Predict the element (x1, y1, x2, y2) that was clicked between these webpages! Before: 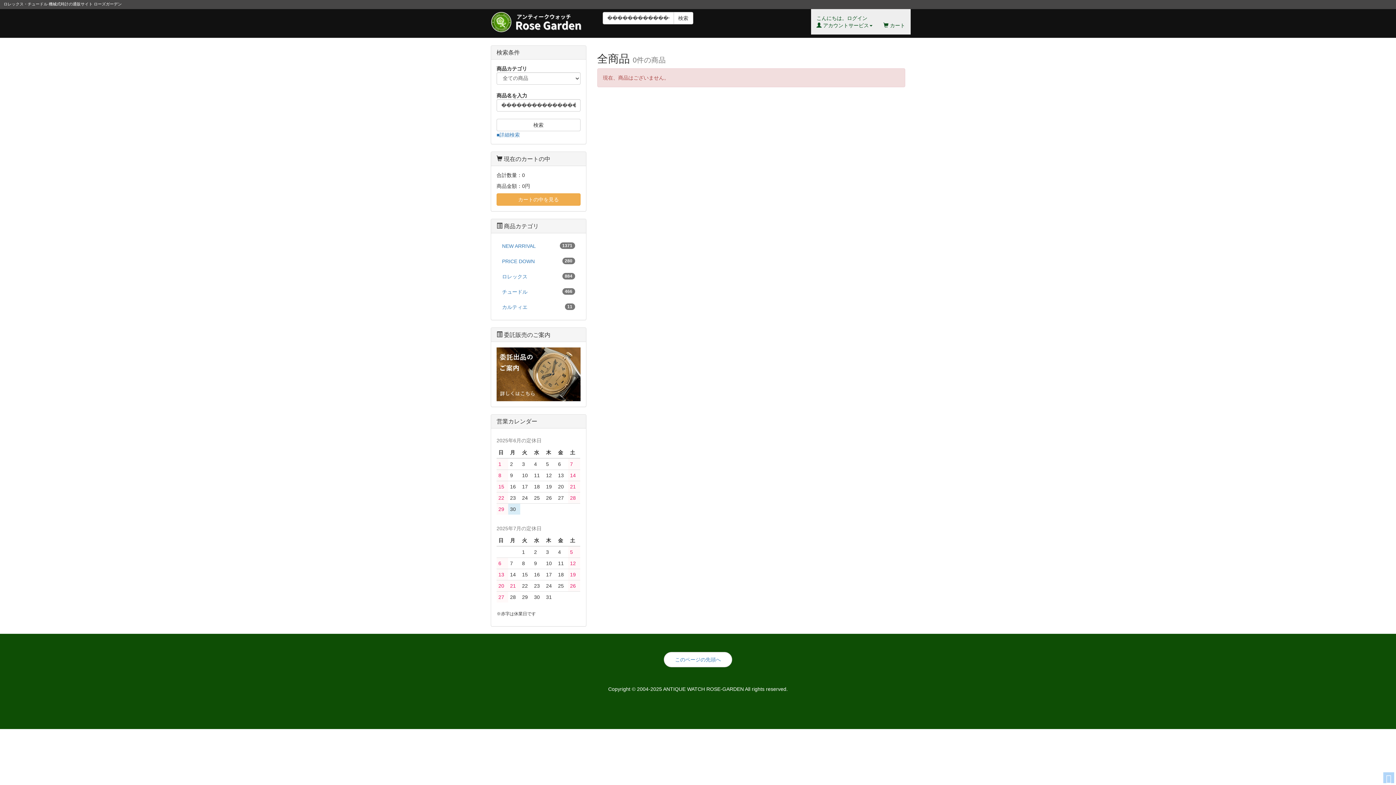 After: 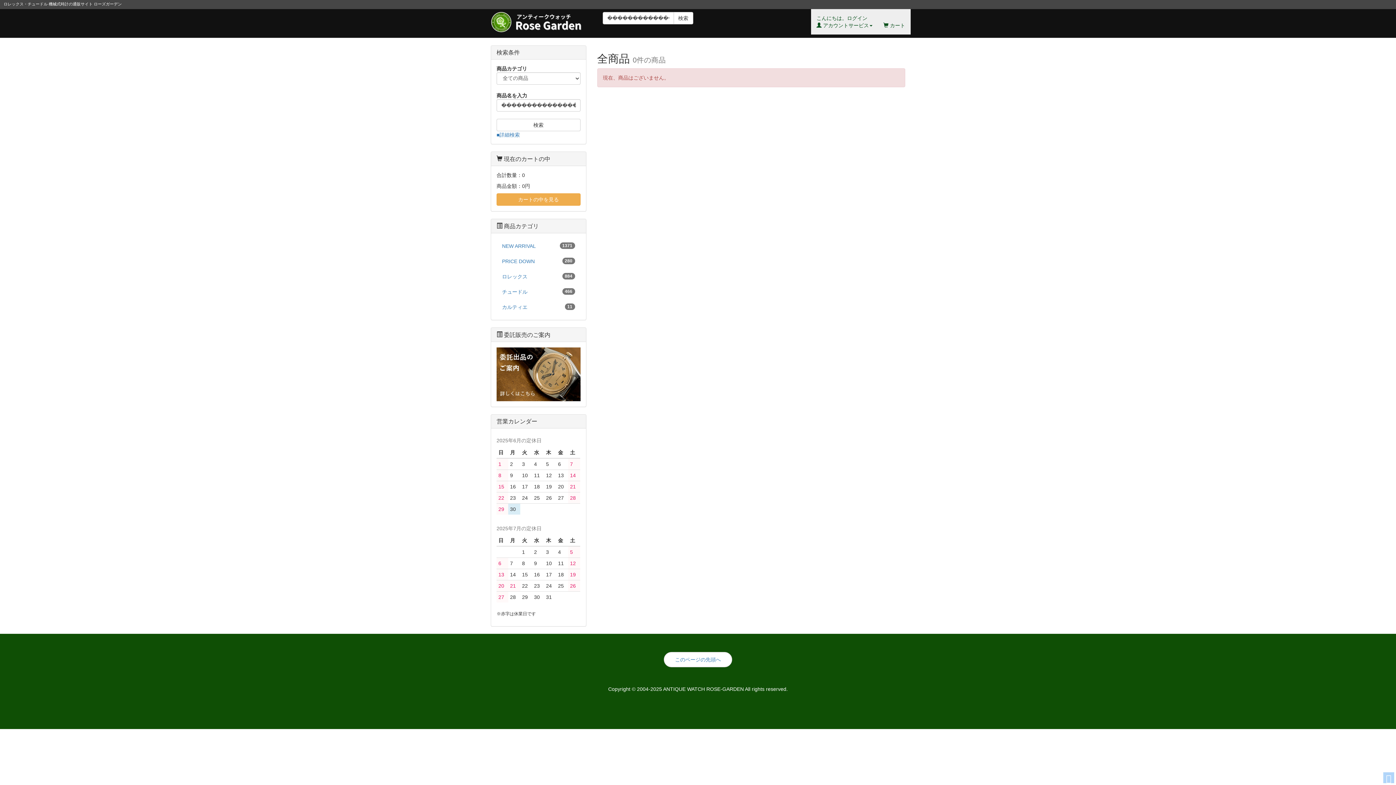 Action: bbox: (1383, 772, 1394, 783)